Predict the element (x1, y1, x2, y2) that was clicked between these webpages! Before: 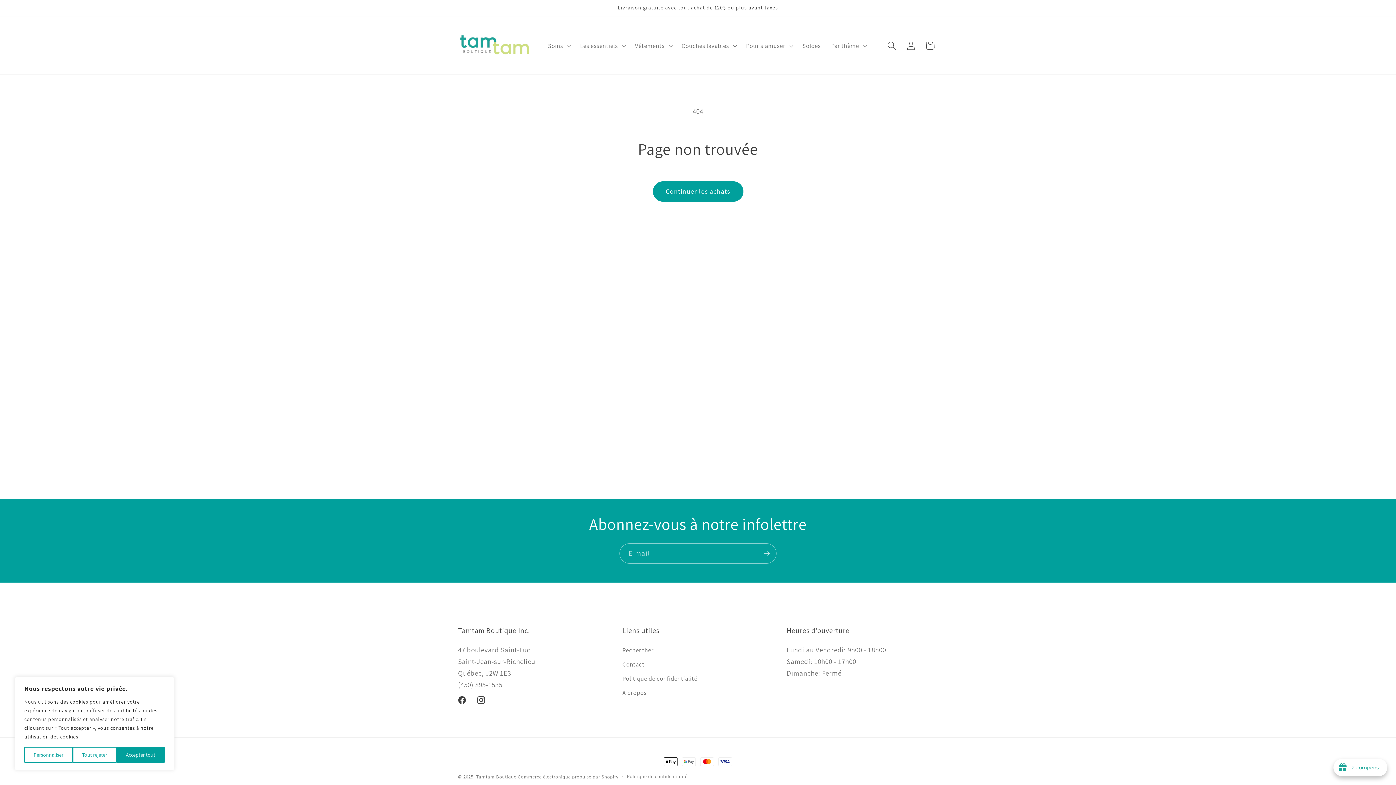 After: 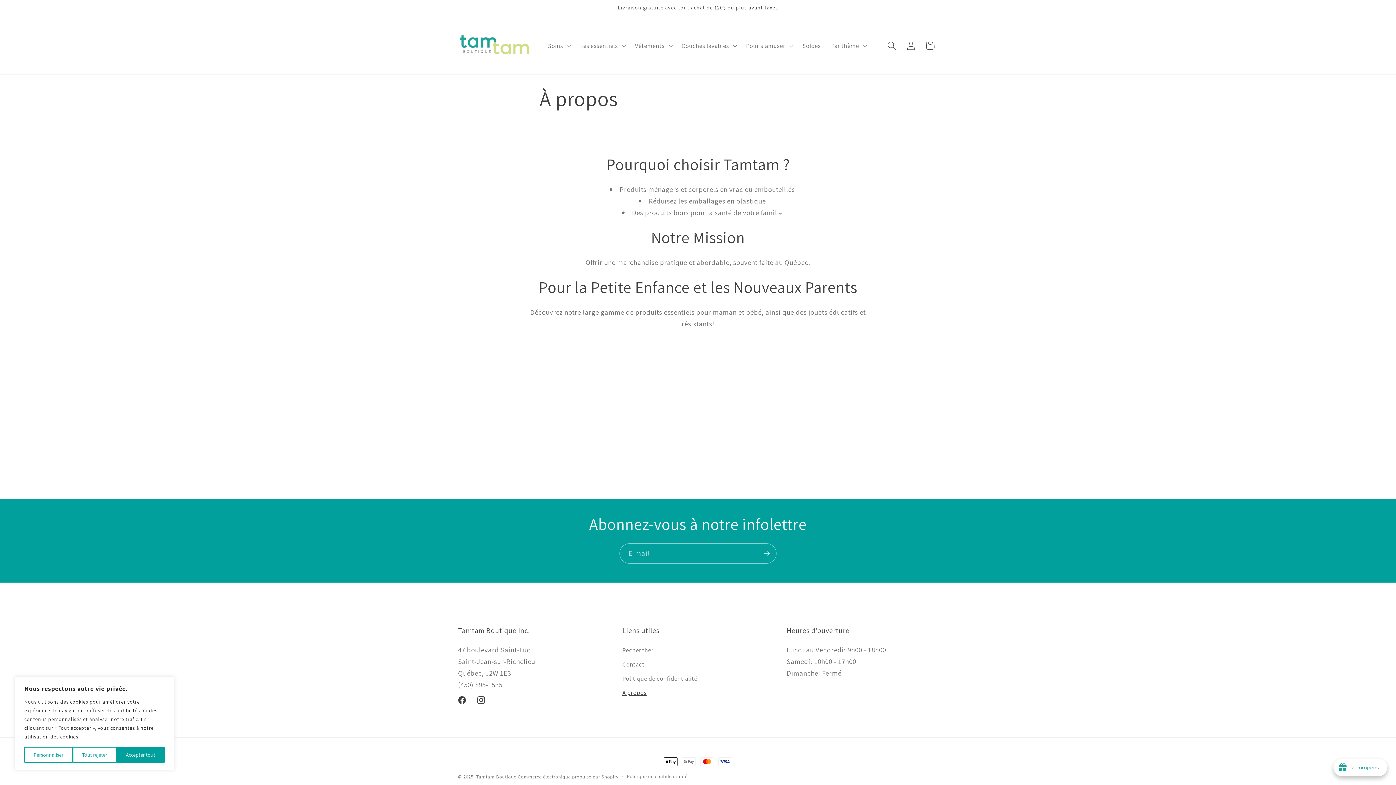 Action: label: À propos bbox: (622, 686, 646, 700)